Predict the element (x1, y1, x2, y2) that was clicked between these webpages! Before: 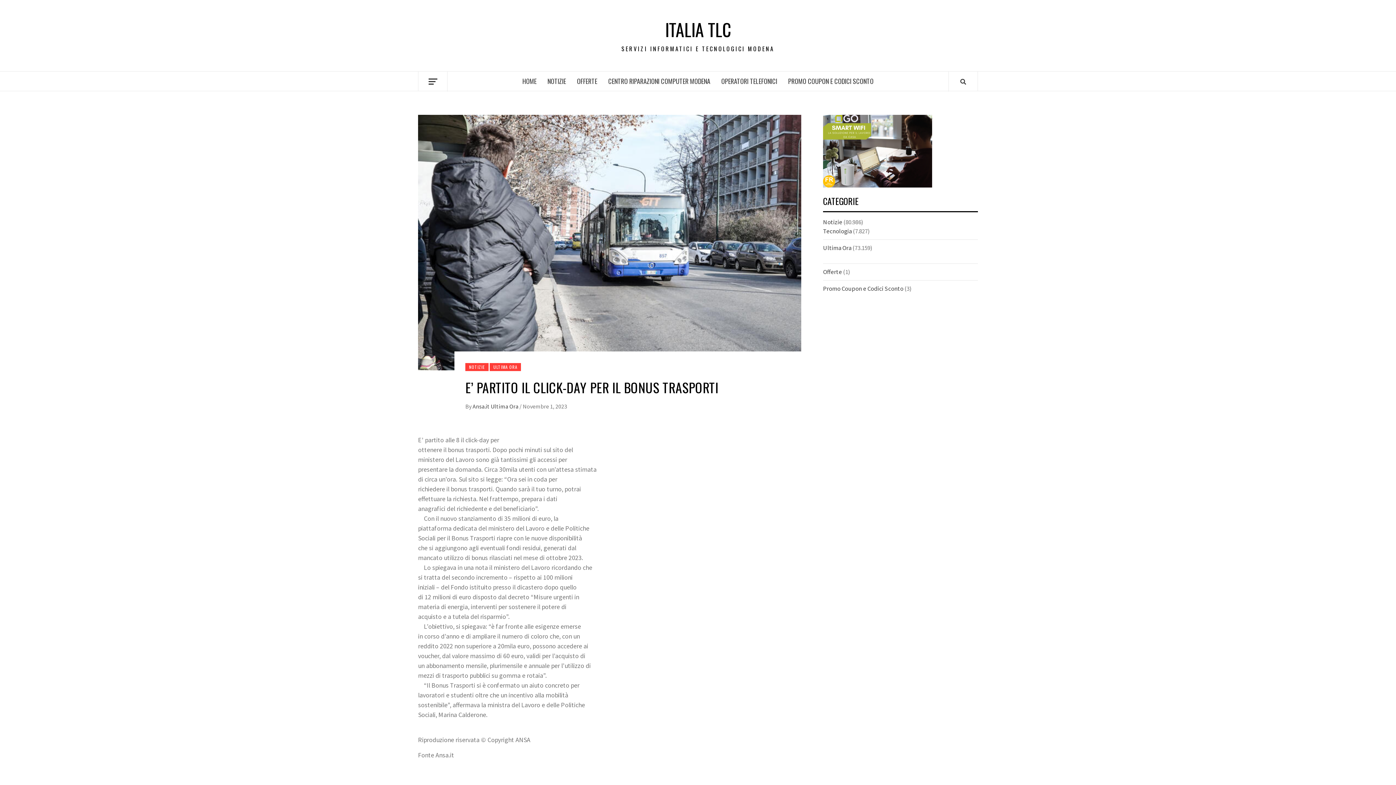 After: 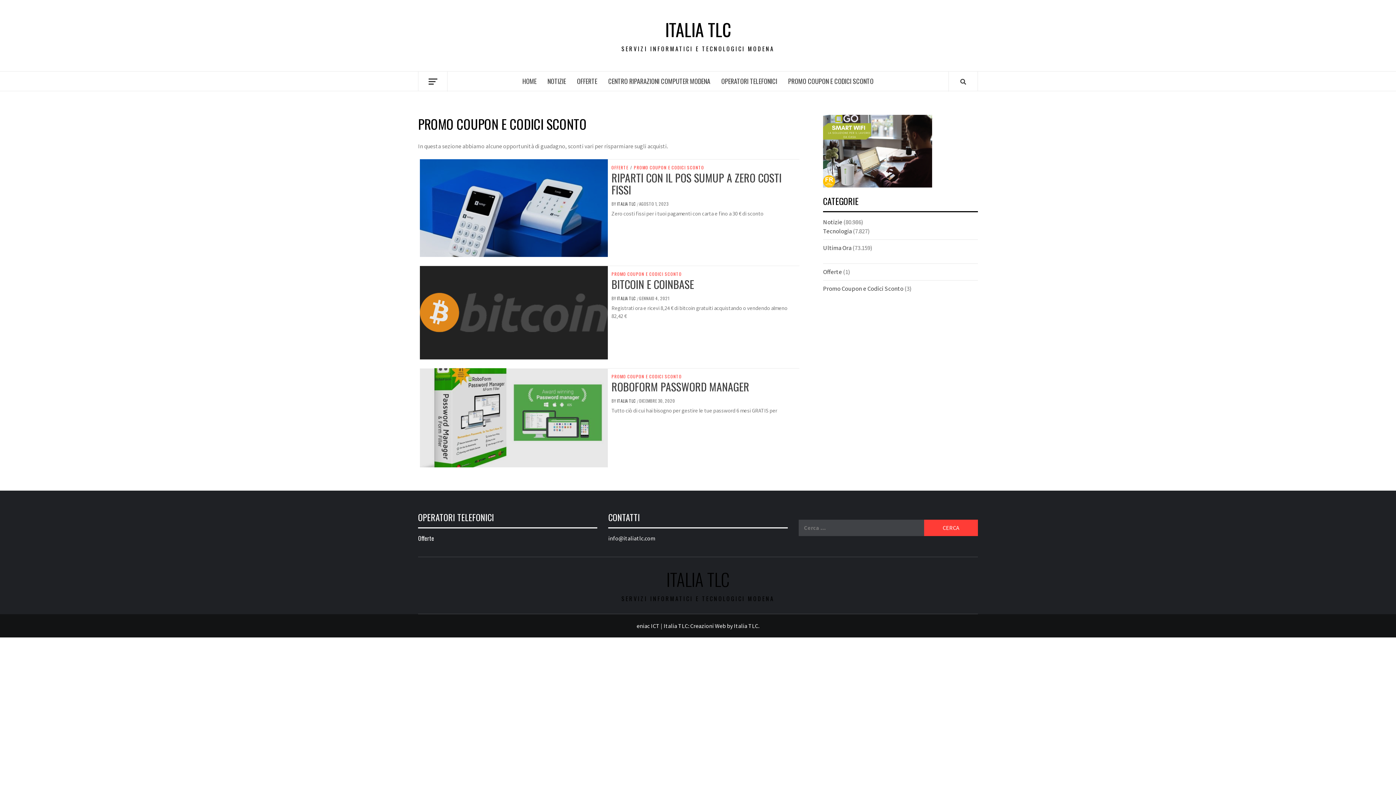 Action: label: Promo Coupon e Codici Sconto bbox: (823, 284, 903, 292)